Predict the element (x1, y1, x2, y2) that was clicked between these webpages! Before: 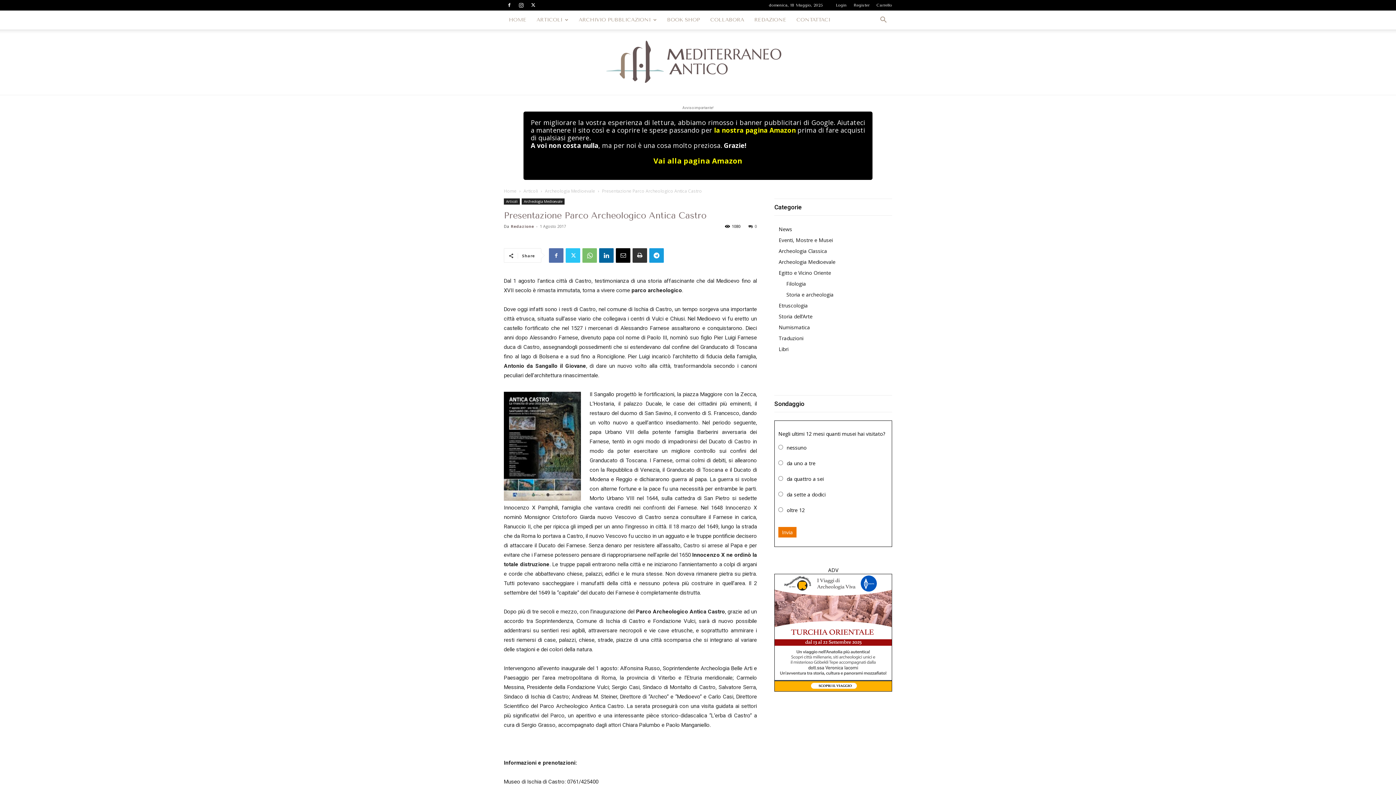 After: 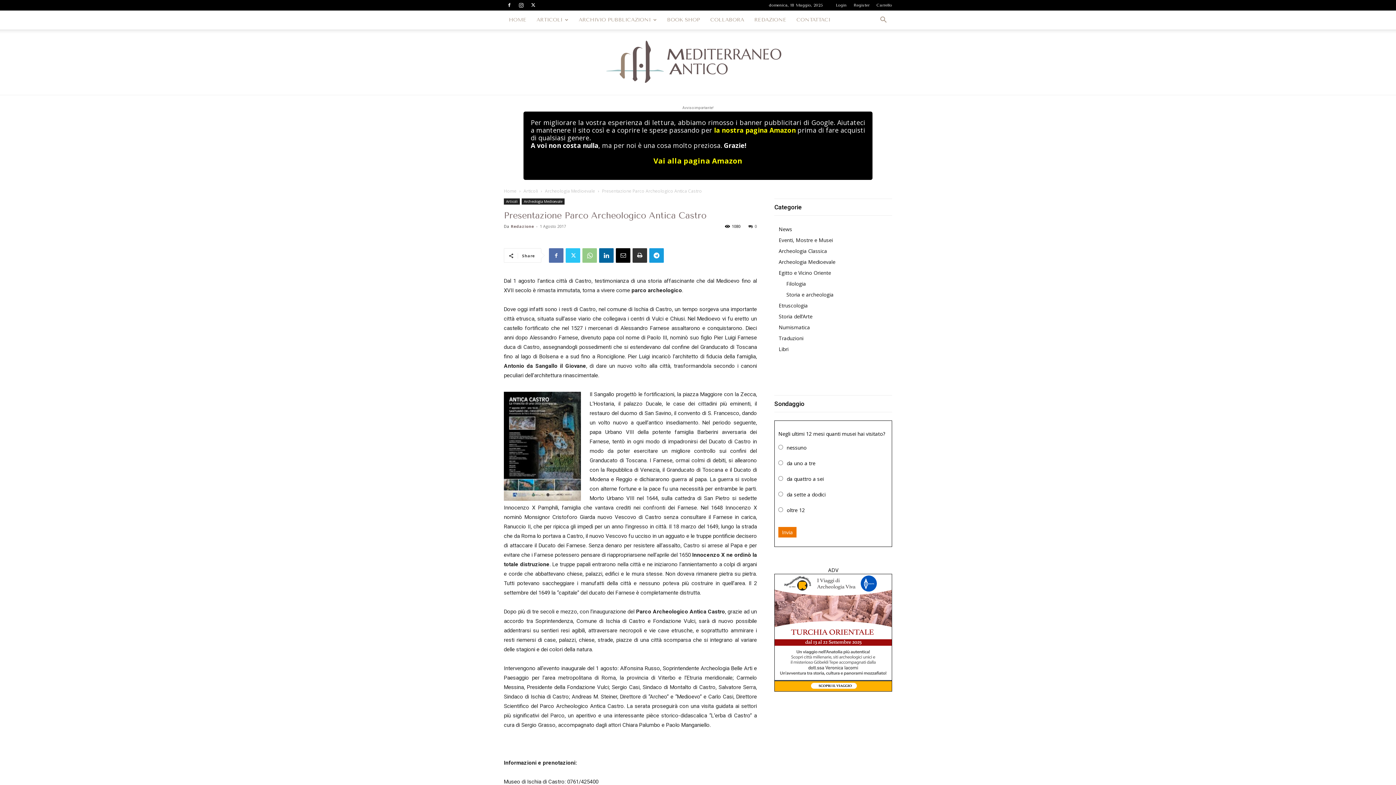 Action: bbox: (582, 248, 597, 262)